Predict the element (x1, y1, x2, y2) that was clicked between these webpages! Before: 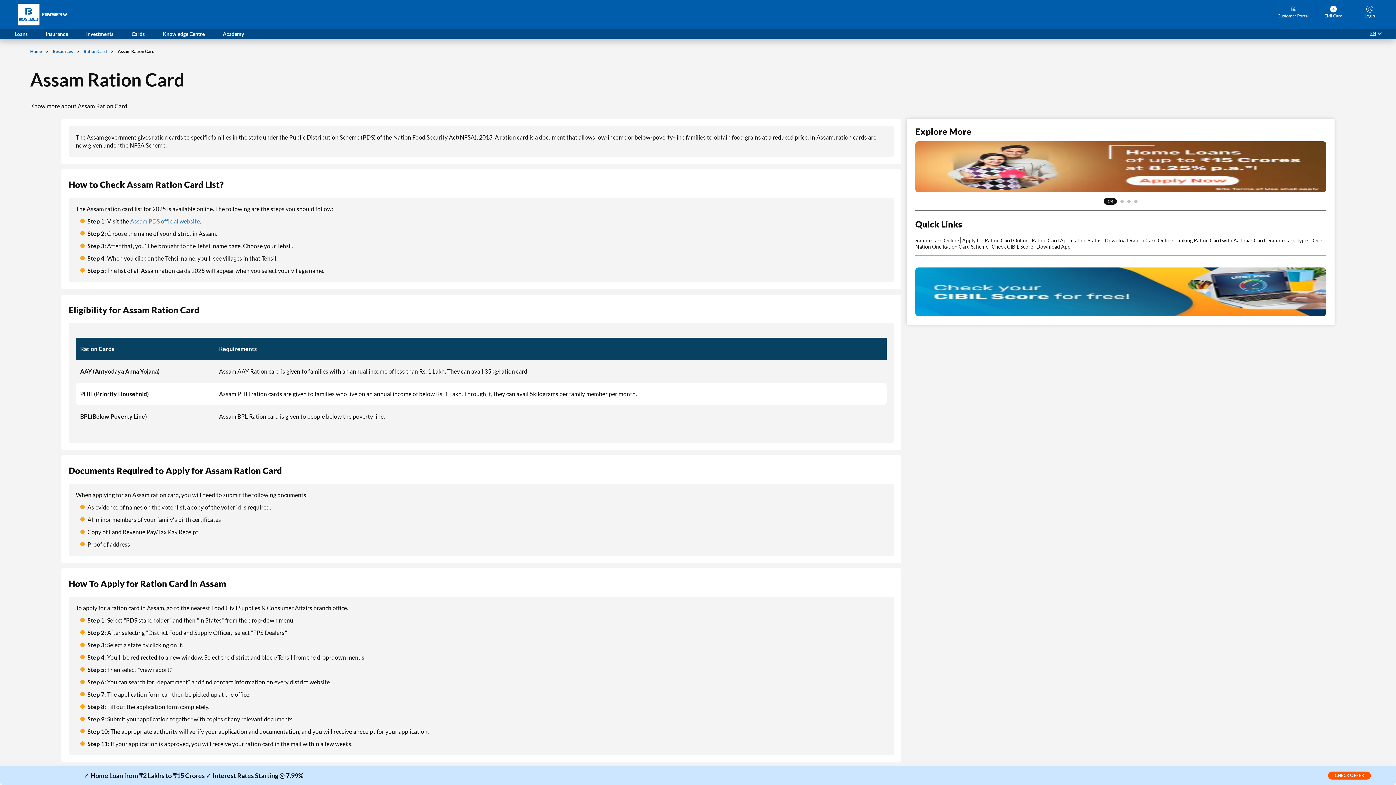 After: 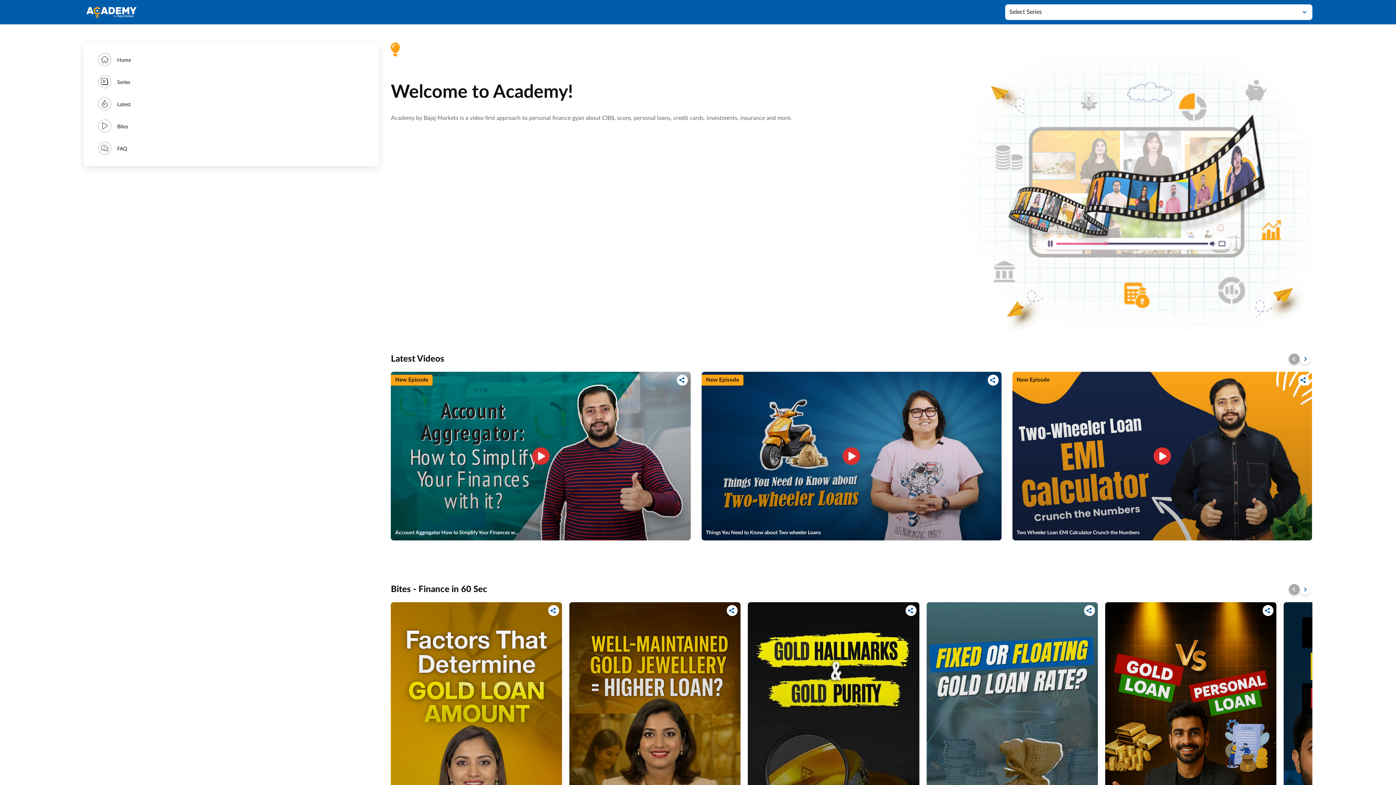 Action: label: Academy bbox: (213, 29, 253, 39)